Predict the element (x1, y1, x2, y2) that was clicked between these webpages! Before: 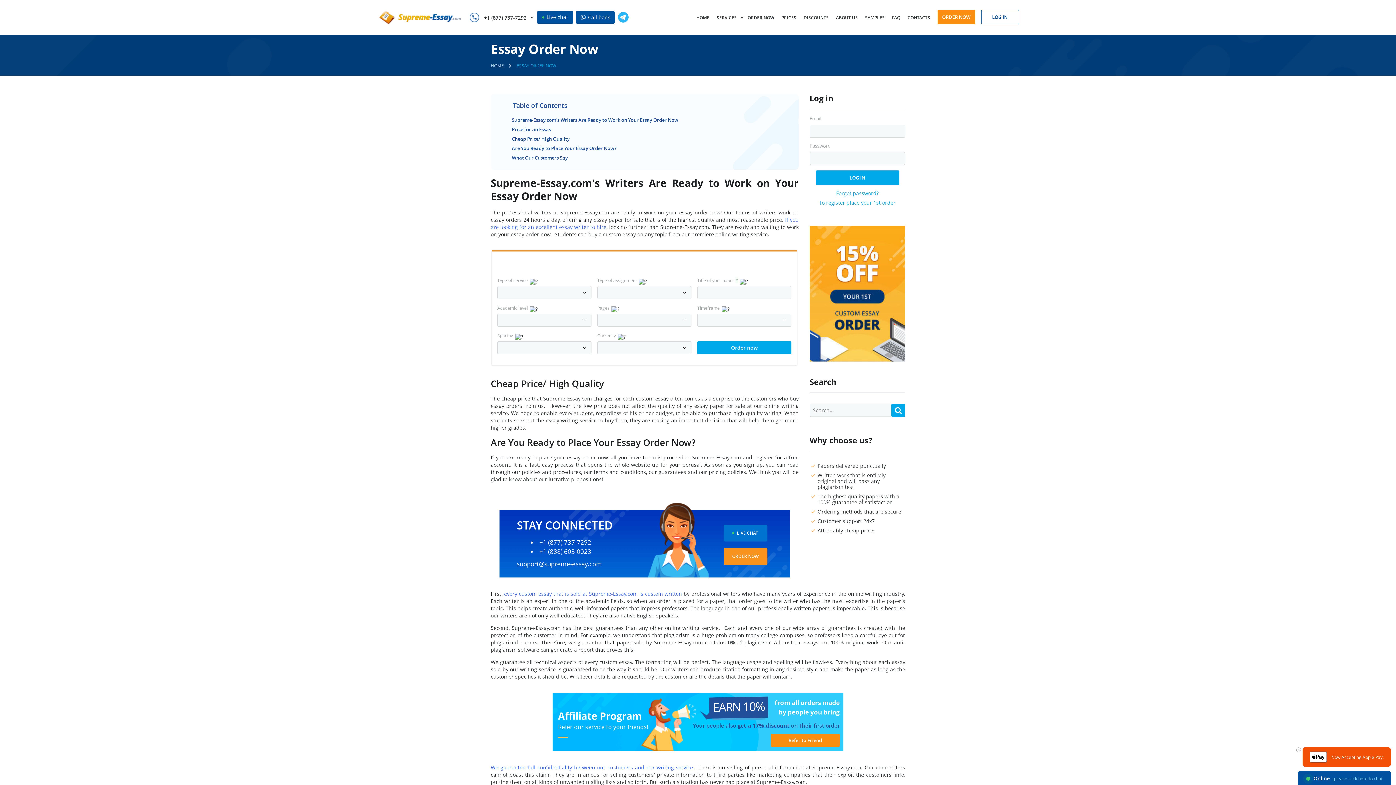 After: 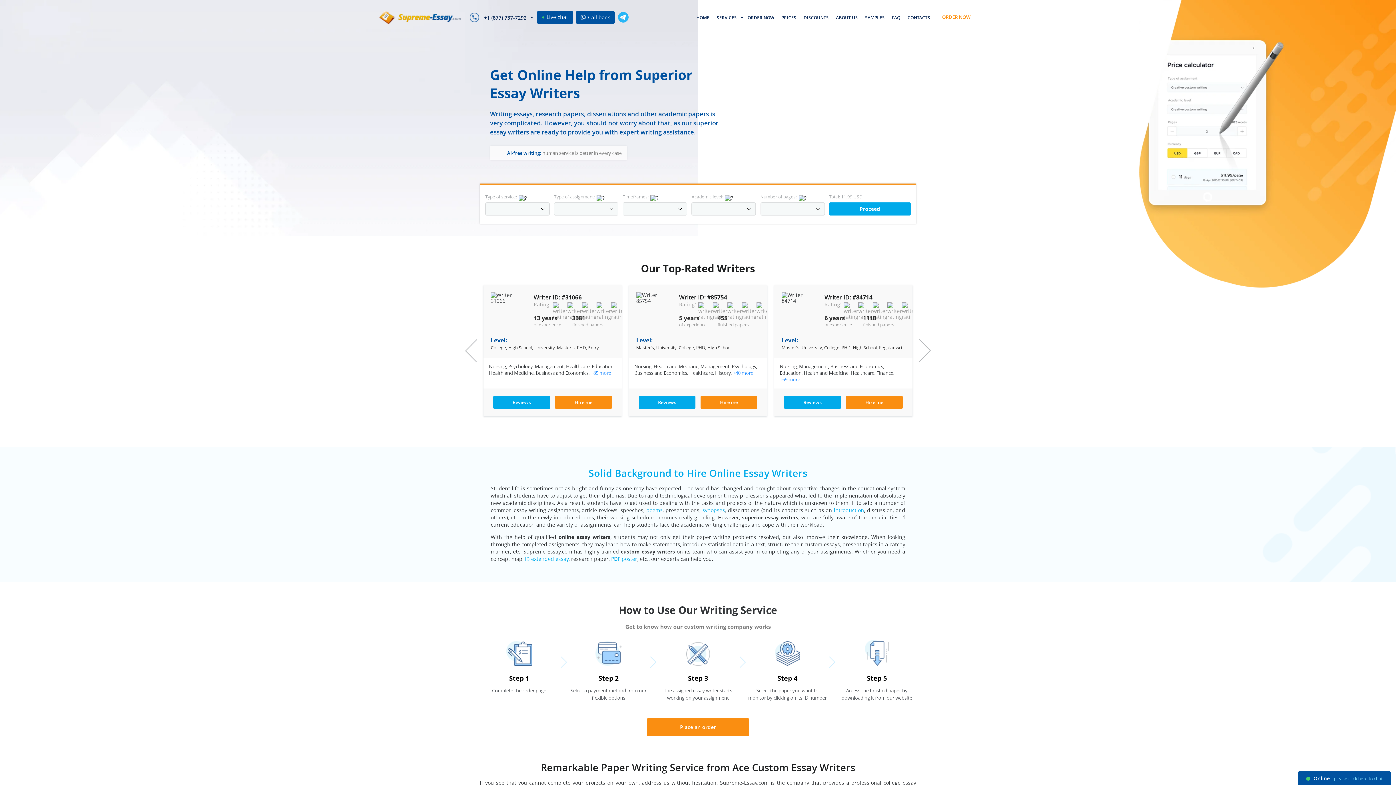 Action: label: HOME bbox: (693, 10, 712, 24)